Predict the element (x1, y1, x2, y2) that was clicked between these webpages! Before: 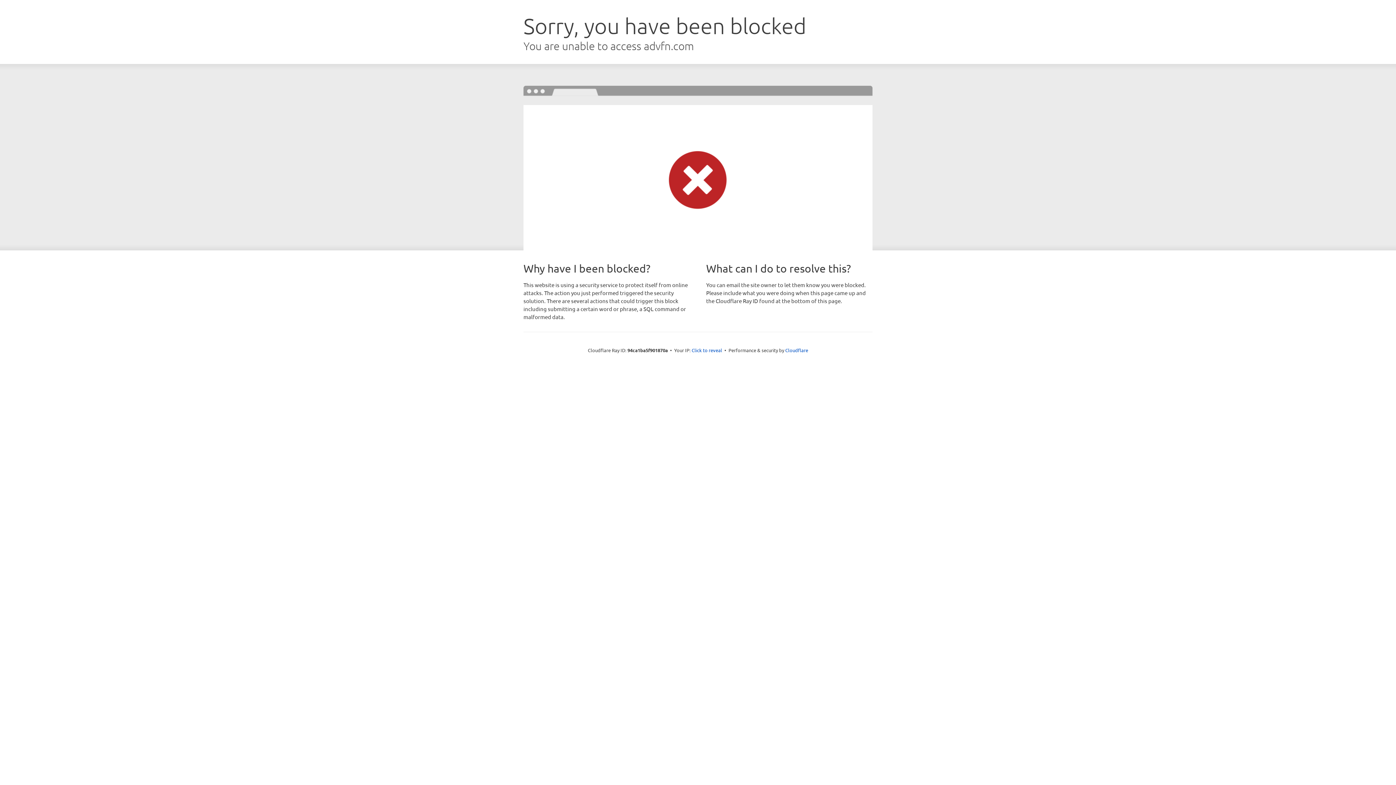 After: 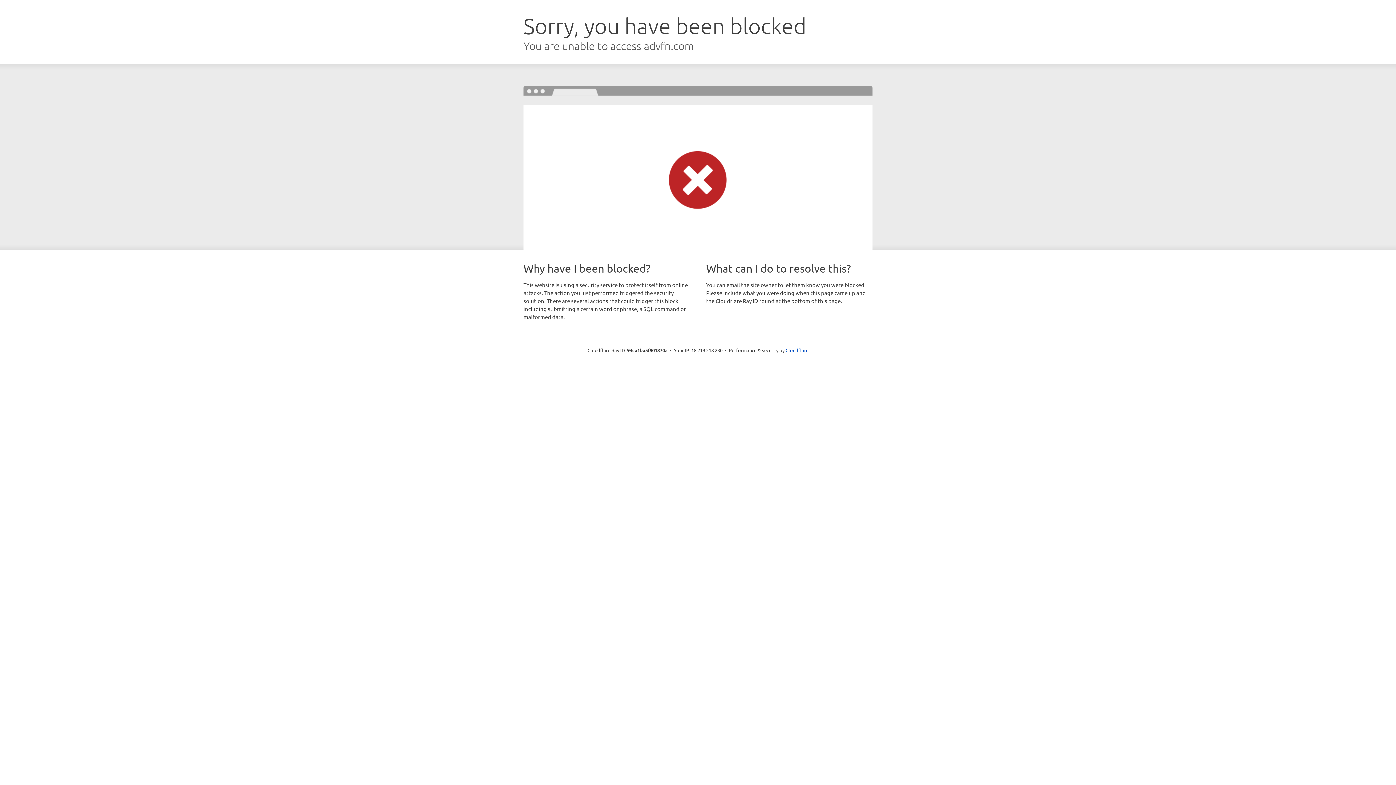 Action: bbox: (691, 346, 722, 353) label: Click to reveal